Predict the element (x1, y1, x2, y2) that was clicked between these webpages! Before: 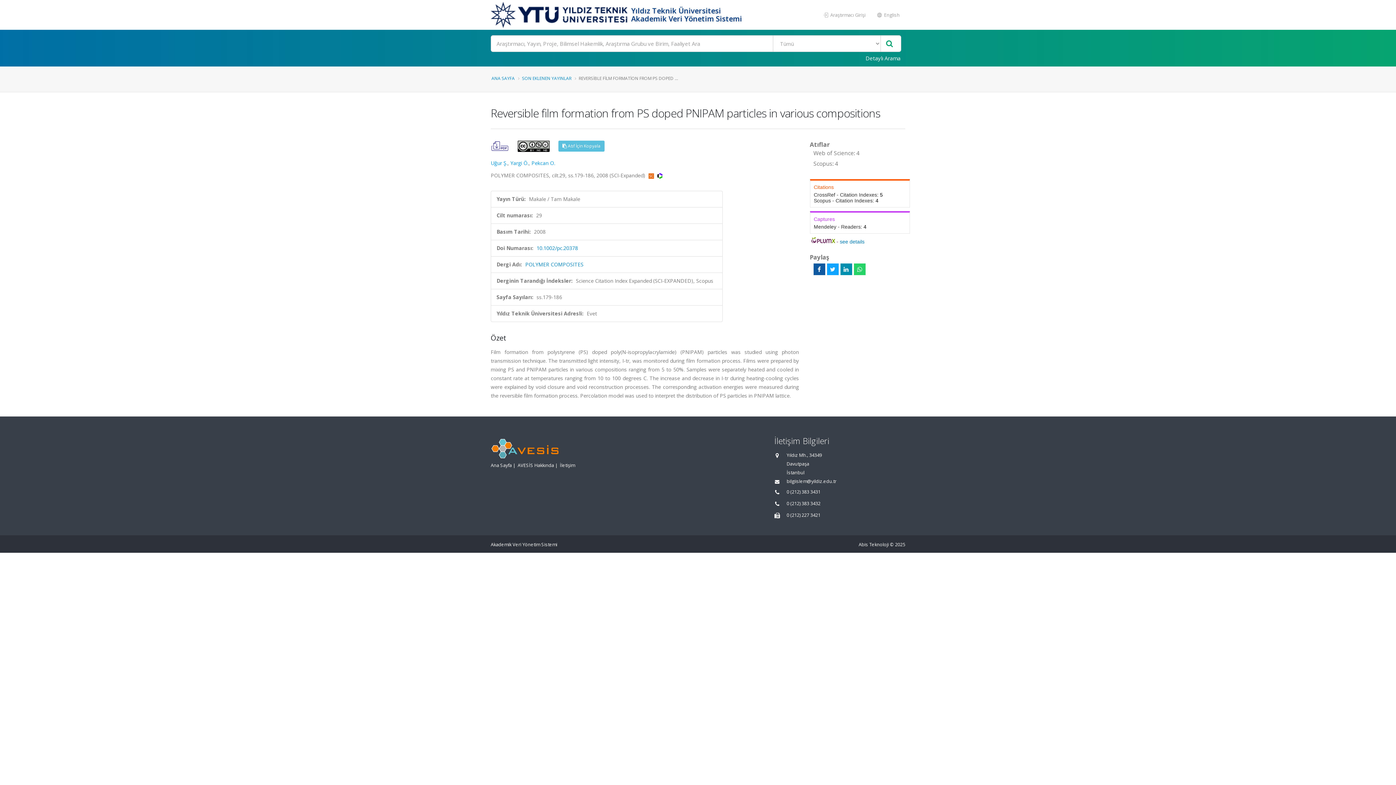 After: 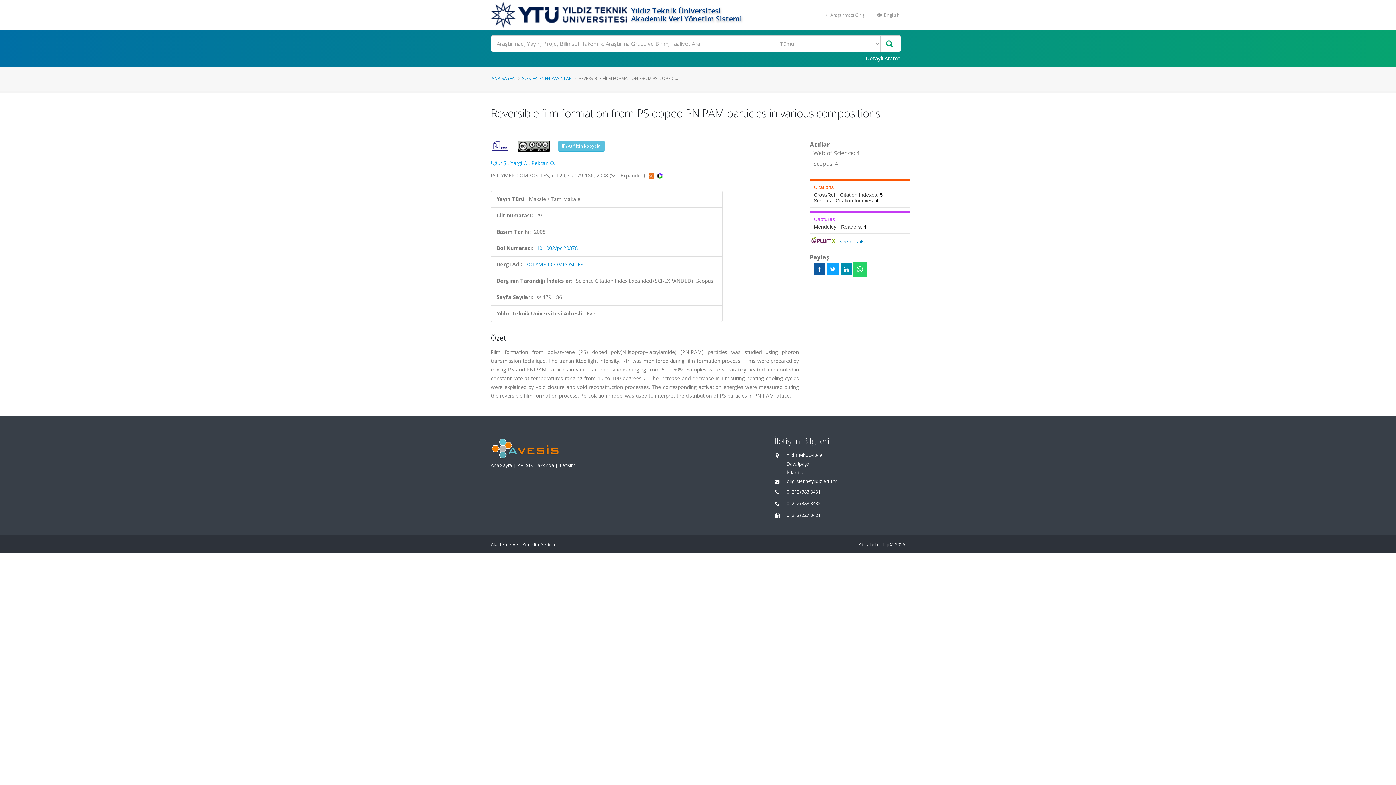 Action: bbox: (854, 263, 865, 275)